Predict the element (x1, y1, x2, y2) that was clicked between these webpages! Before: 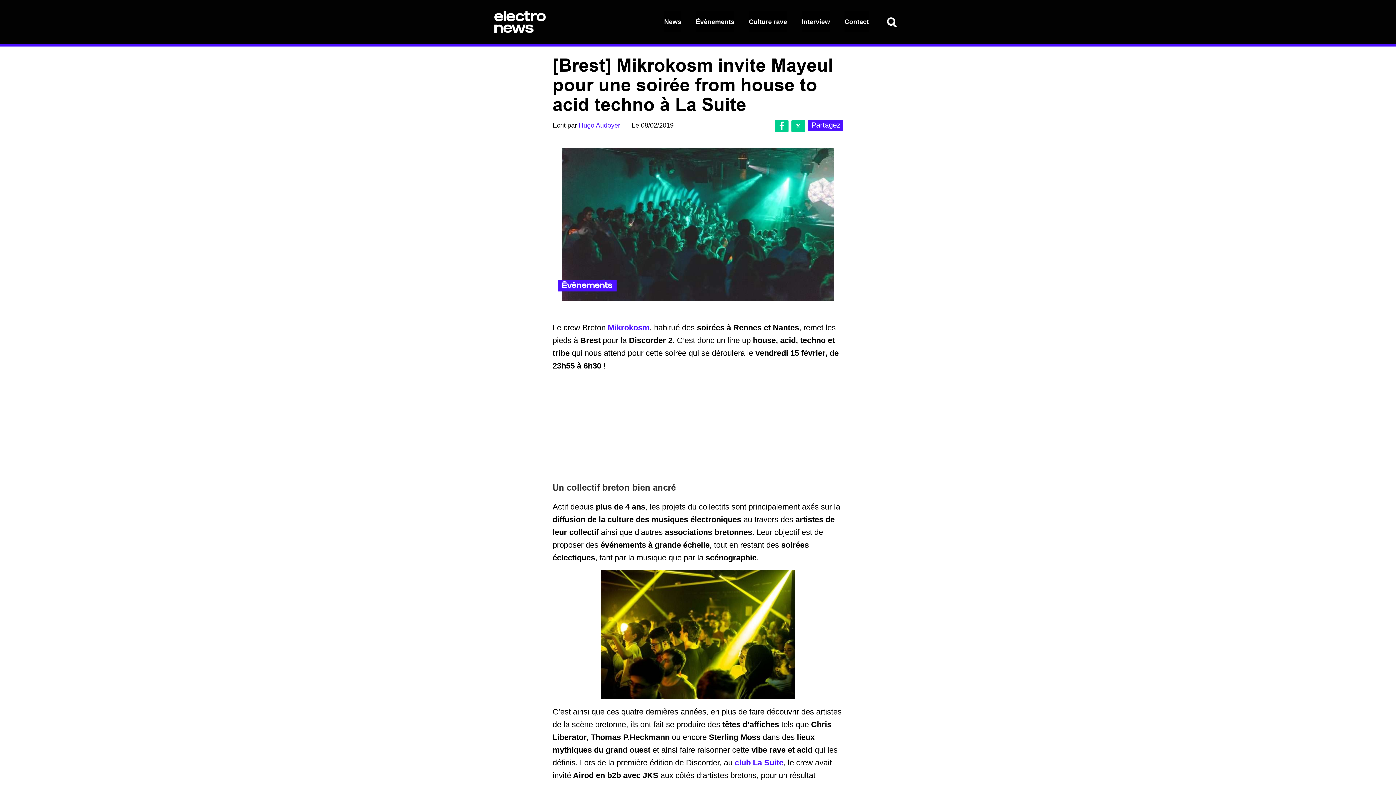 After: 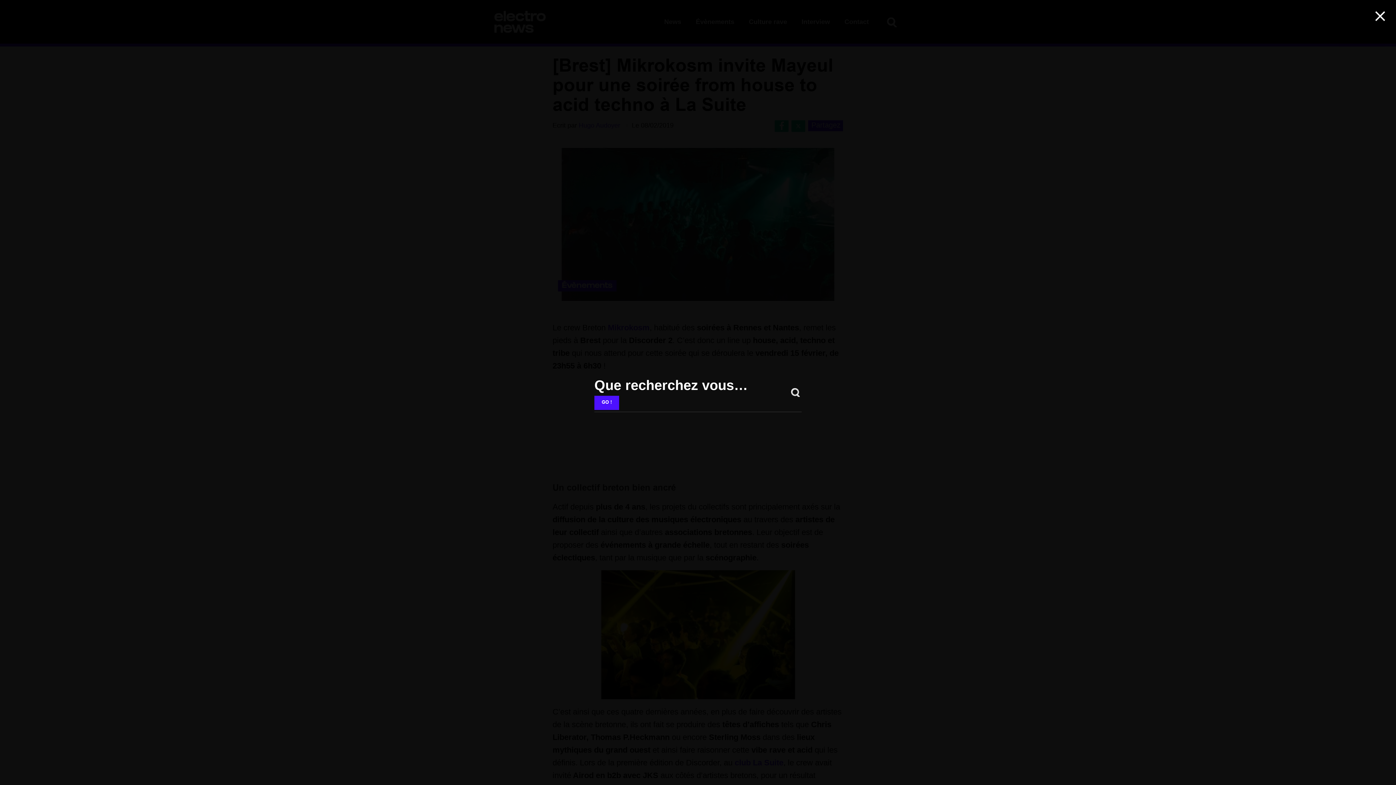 Action: label: Search bbox: (887, 17, 894, 27)